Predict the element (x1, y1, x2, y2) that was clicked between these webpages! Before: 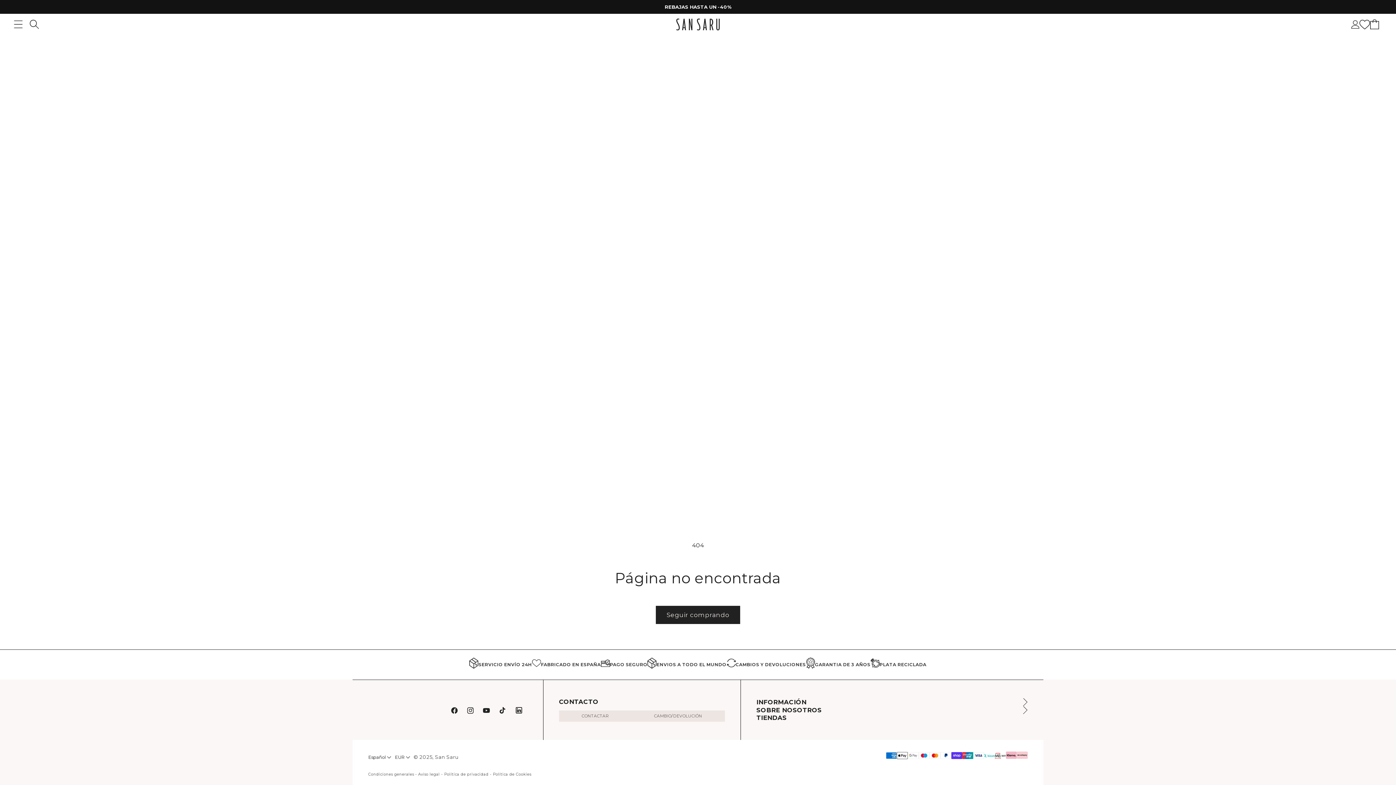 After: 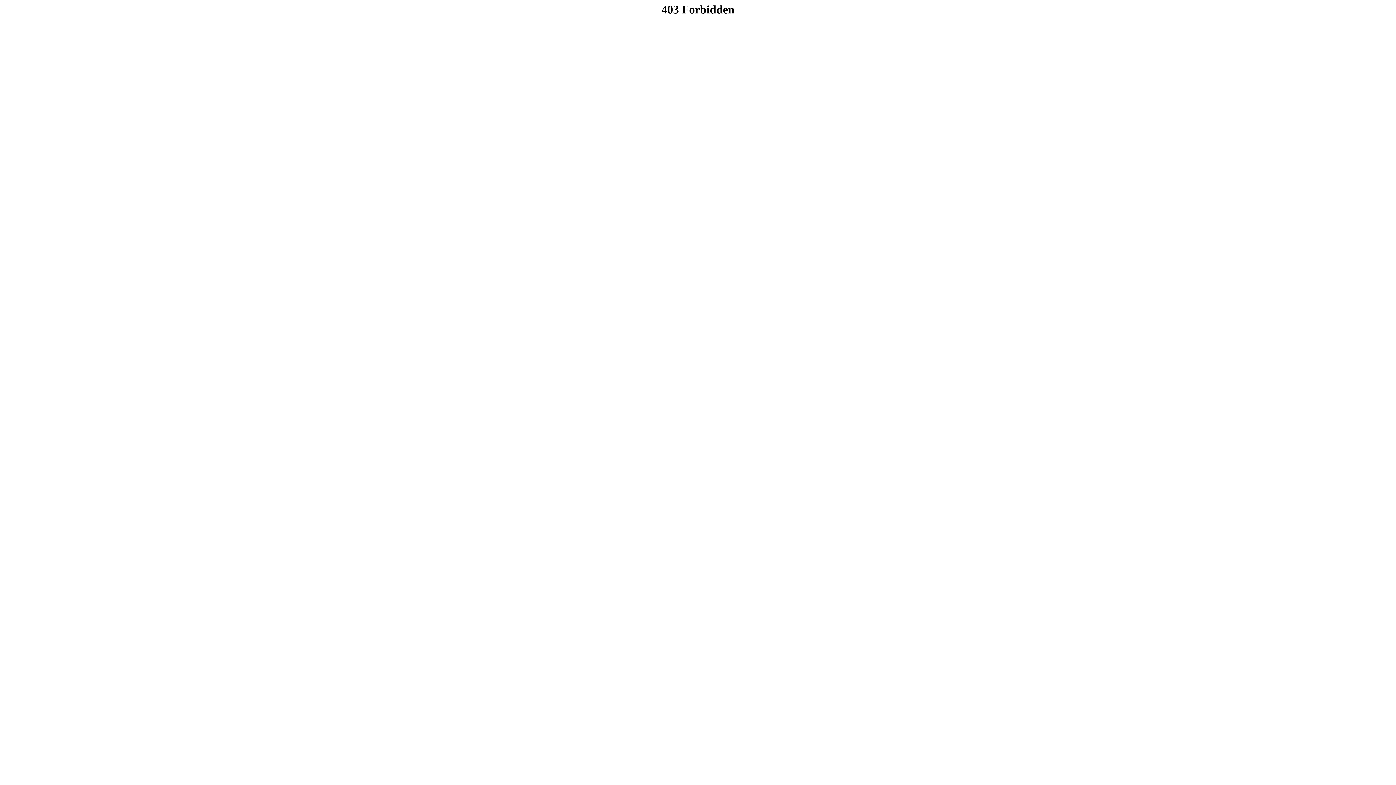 Action: bbox: (631, 710, 725, 722) label: CAMBIO/DEVOLUCIÓN